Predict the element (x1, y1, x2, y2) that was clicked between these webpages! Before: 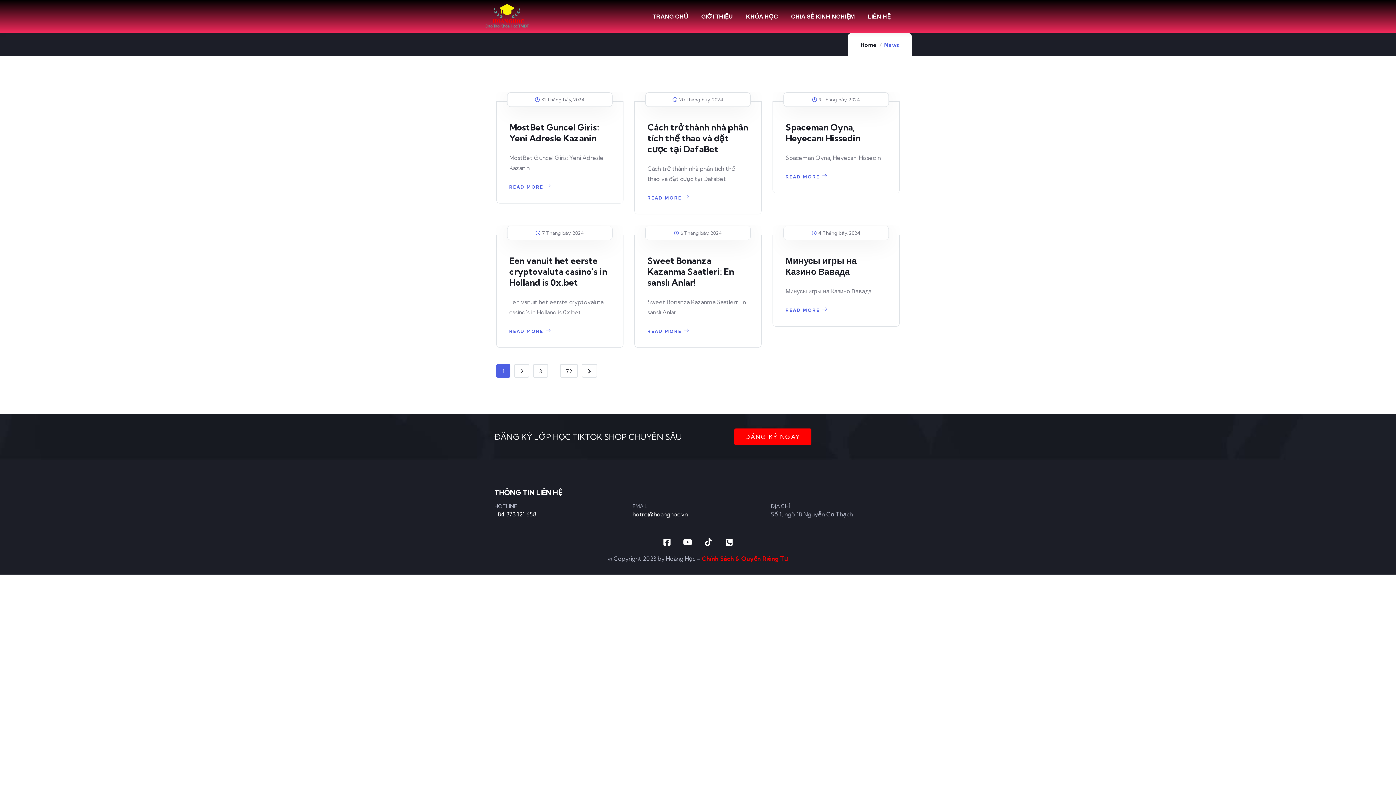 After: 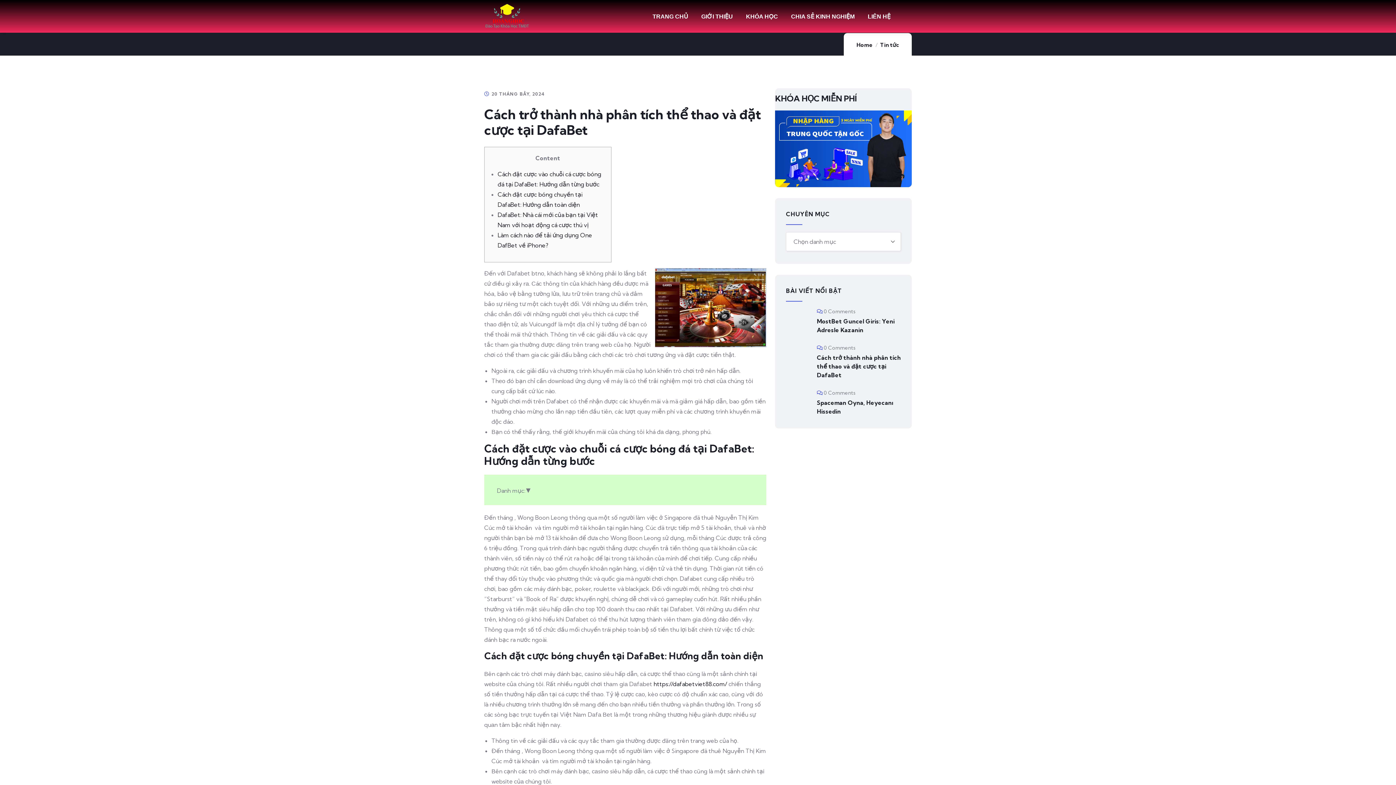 Action: bbox: (647, 195, 690, 200) label: READ MORE